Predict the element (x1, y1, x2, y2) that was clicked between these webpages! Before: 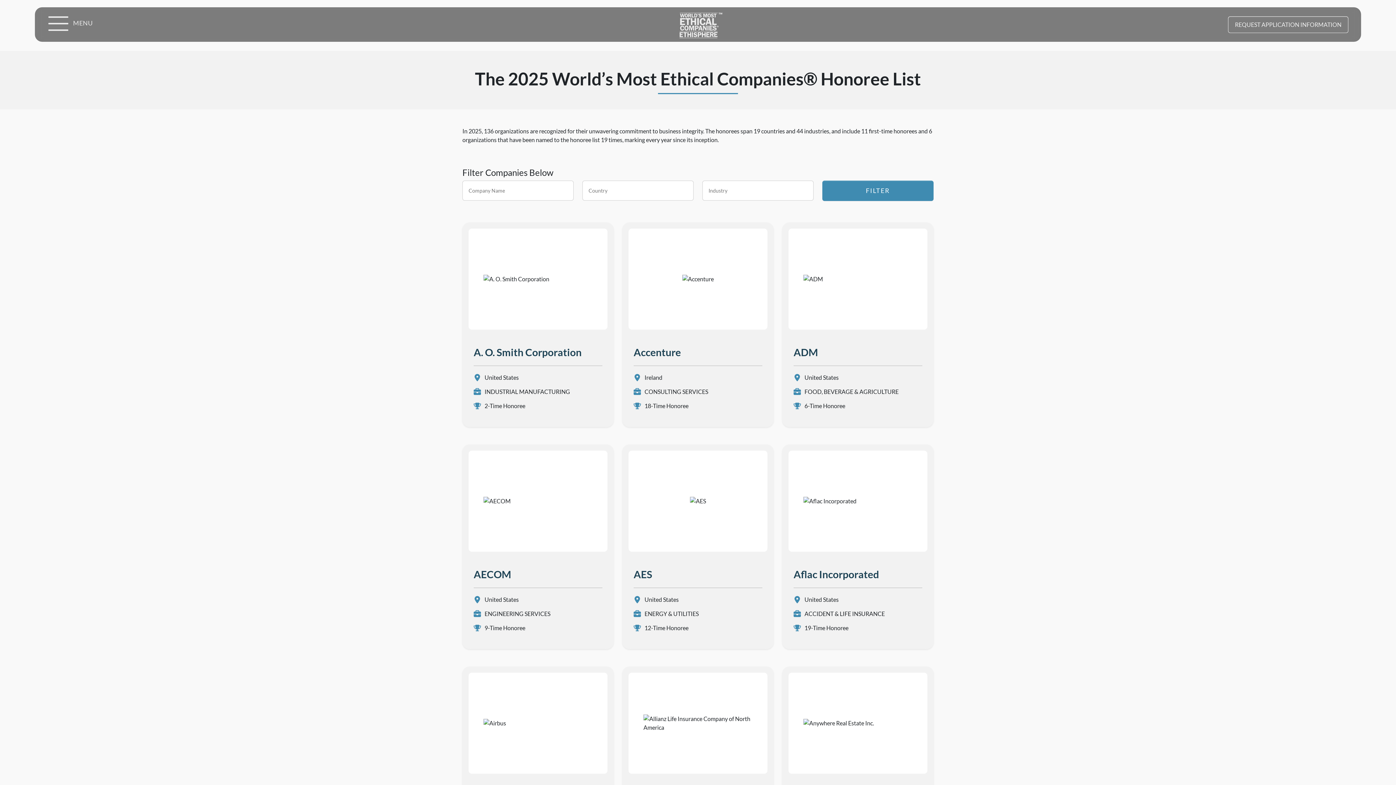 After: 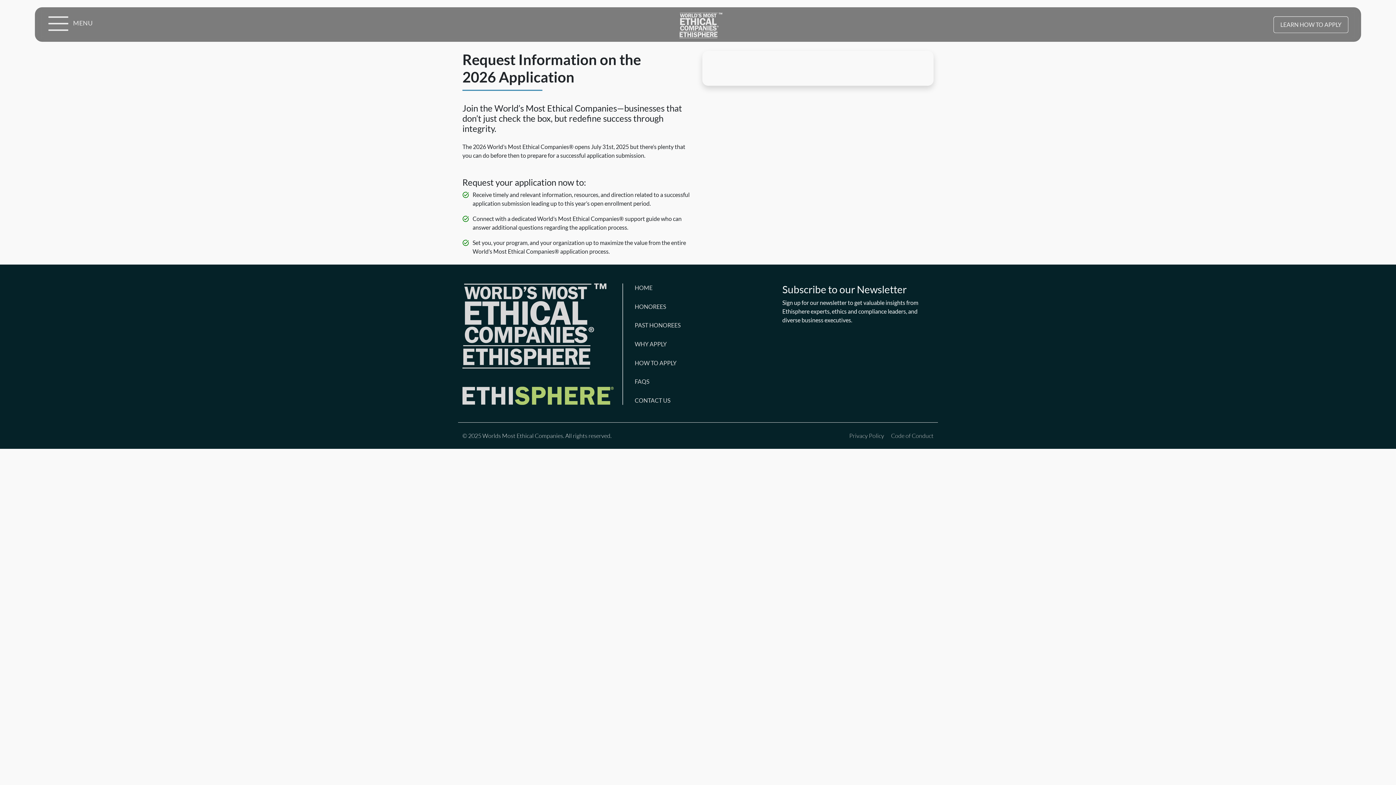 Action: bbox: (1228, 16, 1348, 33) label: REQUEST APPLICATION INFORMATION